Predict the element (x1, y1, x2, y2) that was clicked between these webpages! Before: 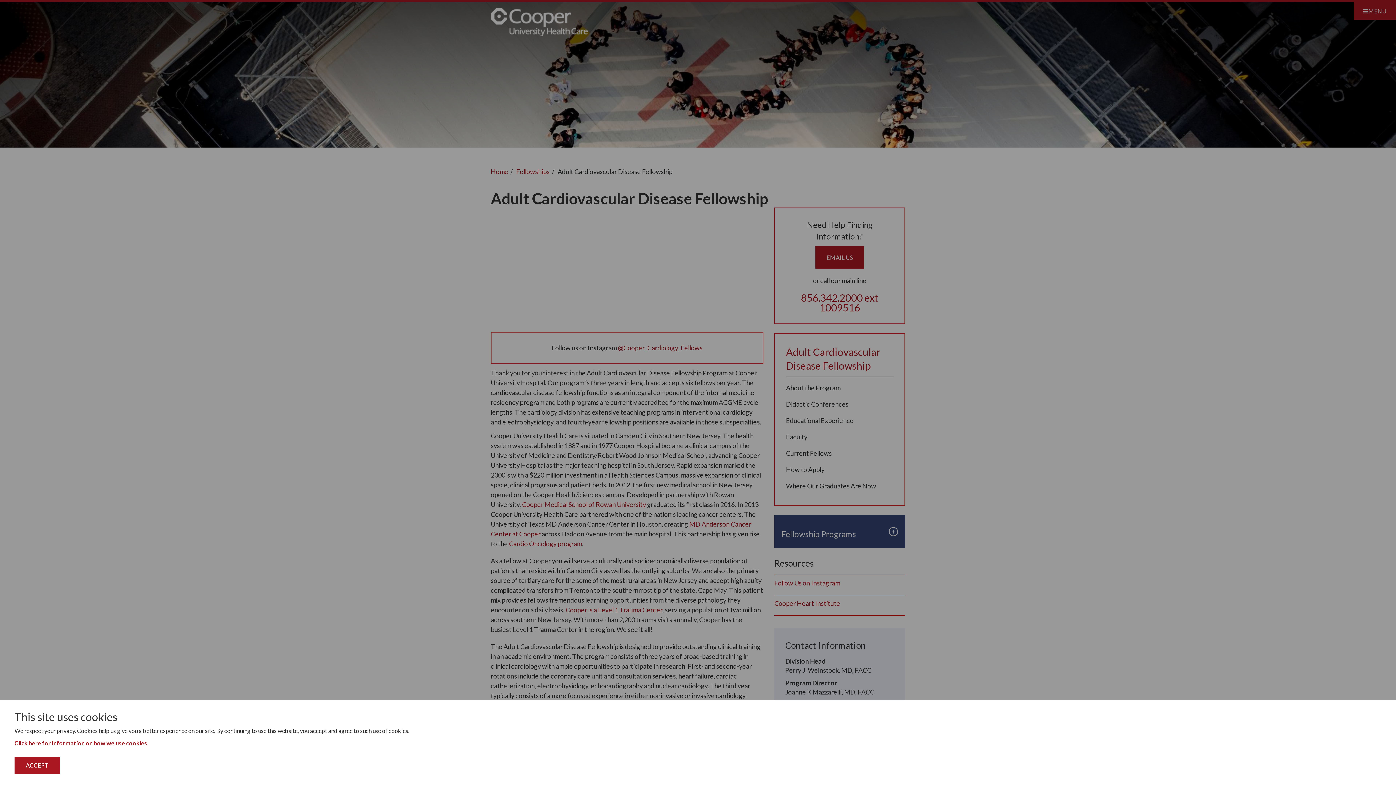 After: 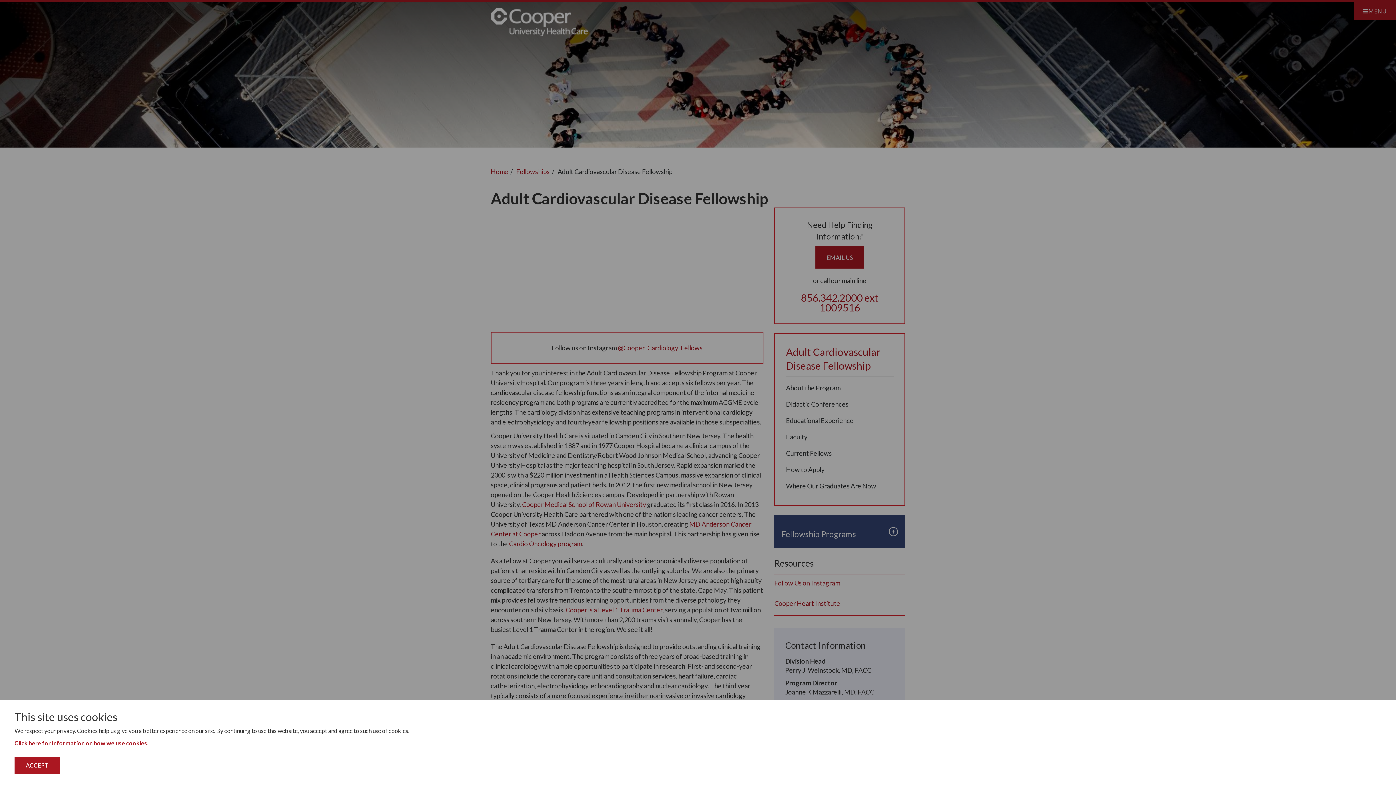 Action: bbox: (14, 740, 148, 746) label: Click here for information on how we use cookies.